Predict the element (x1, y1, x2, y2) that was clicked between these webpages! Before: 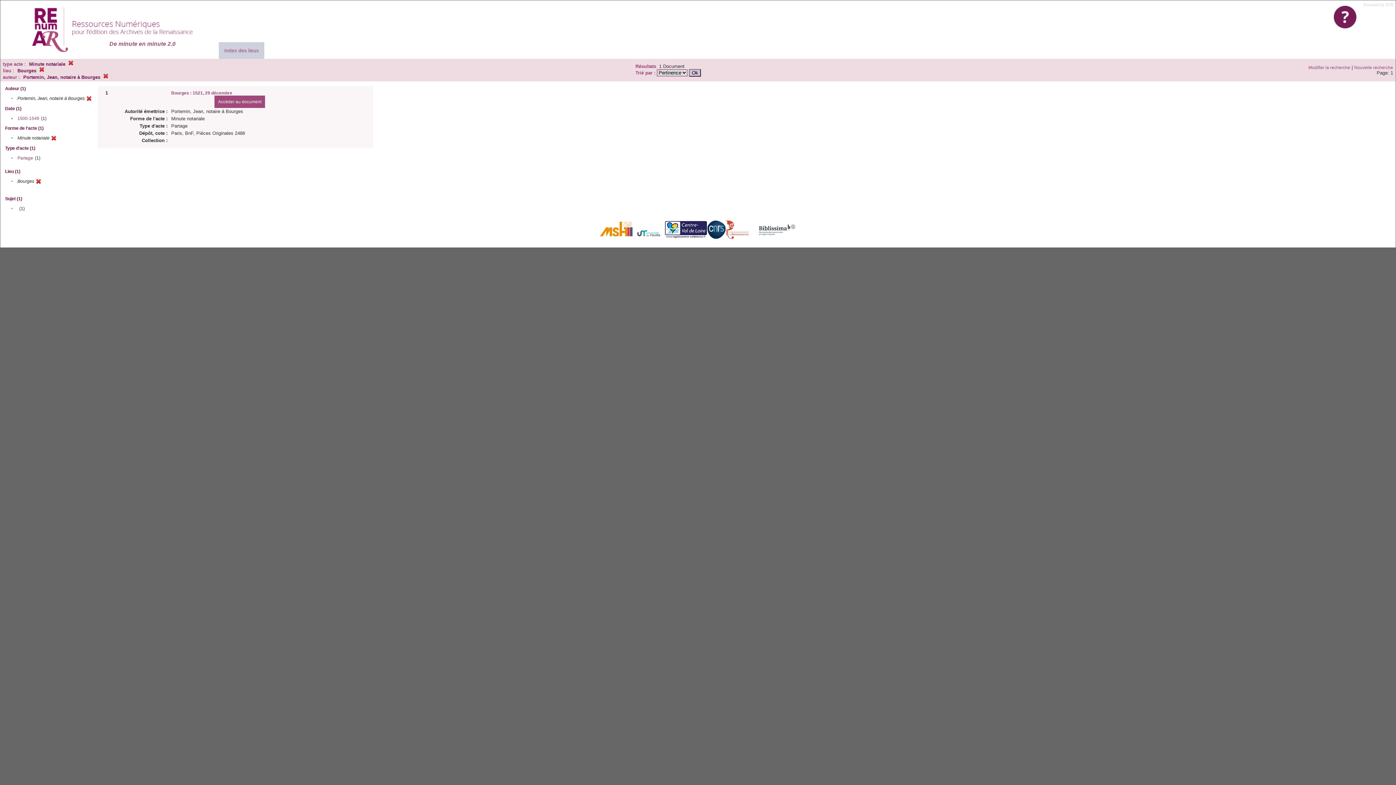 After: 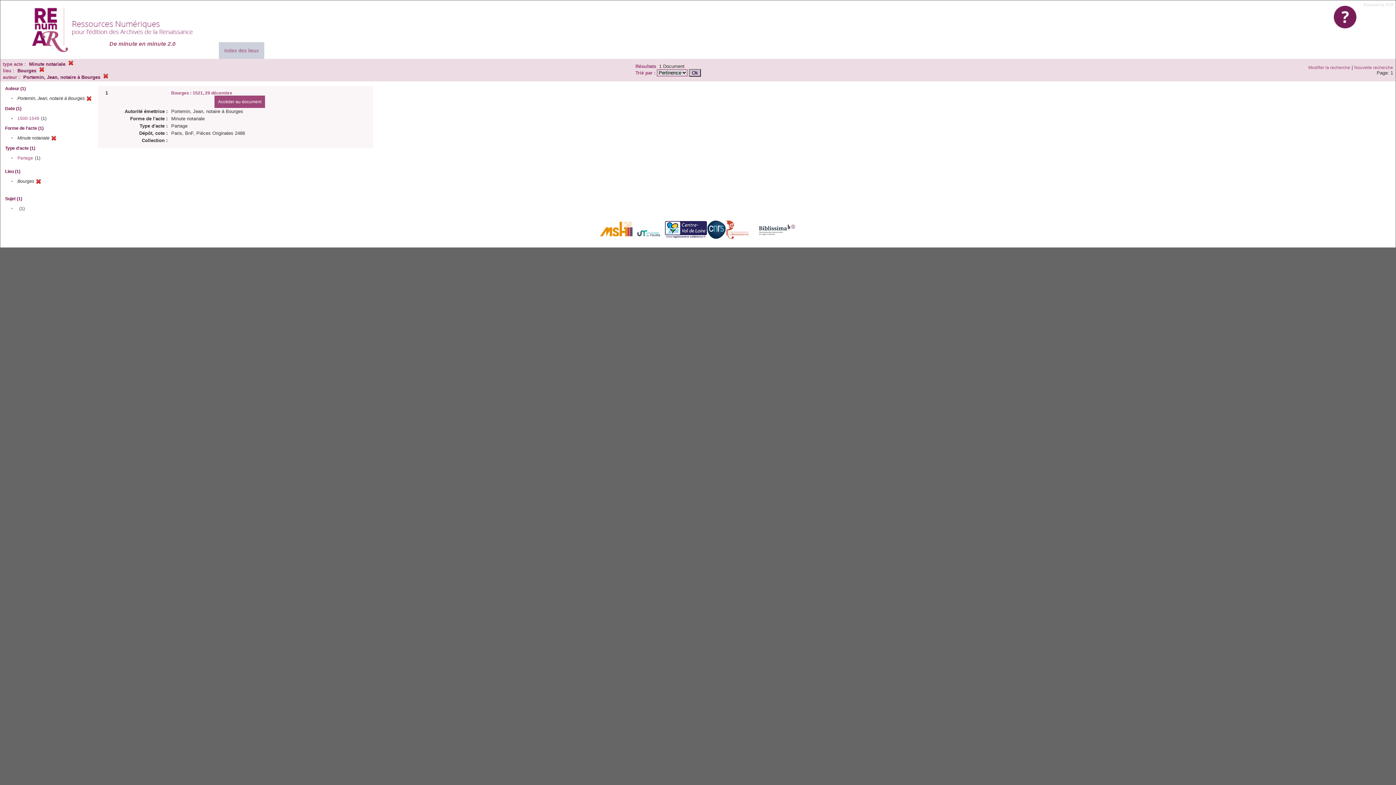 Action: bbox: (1328, 0, 1362, 33)